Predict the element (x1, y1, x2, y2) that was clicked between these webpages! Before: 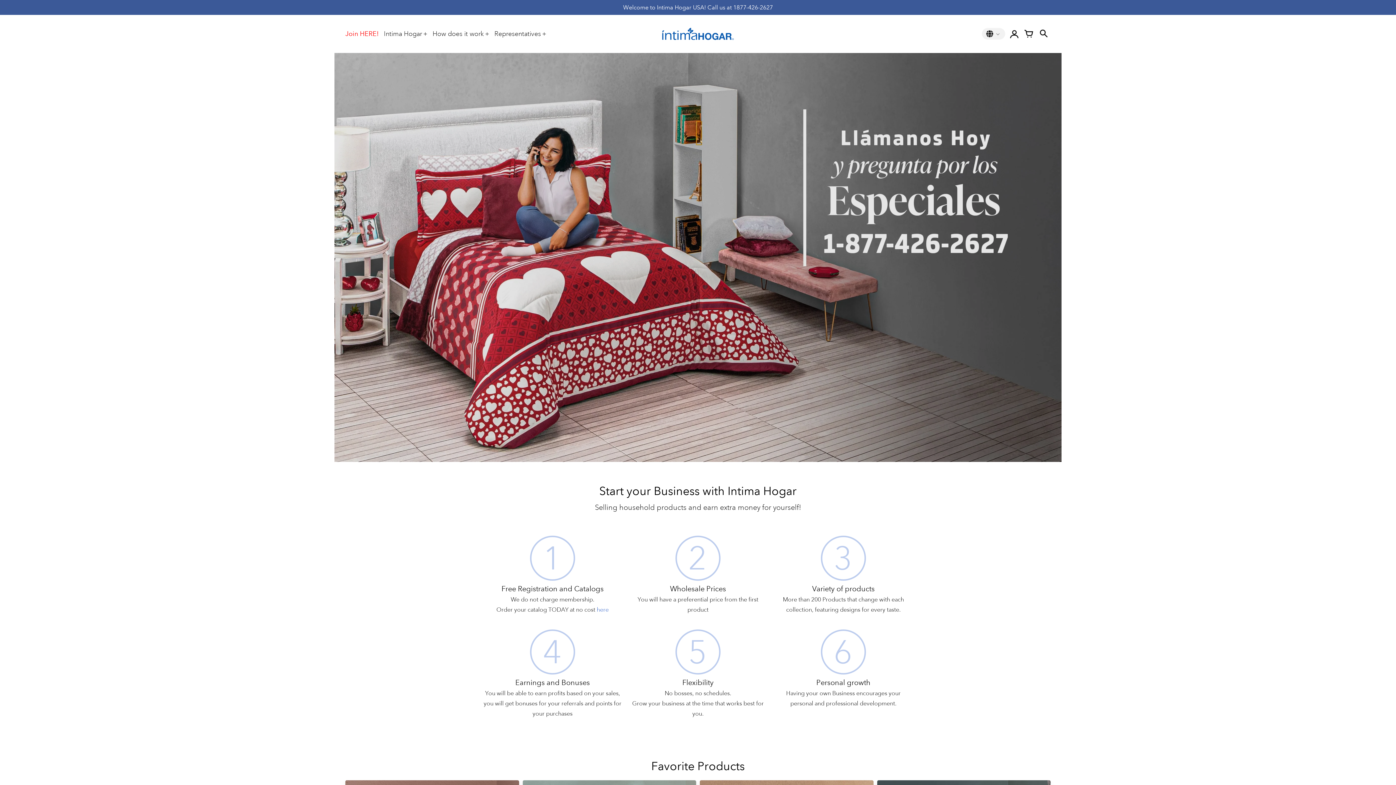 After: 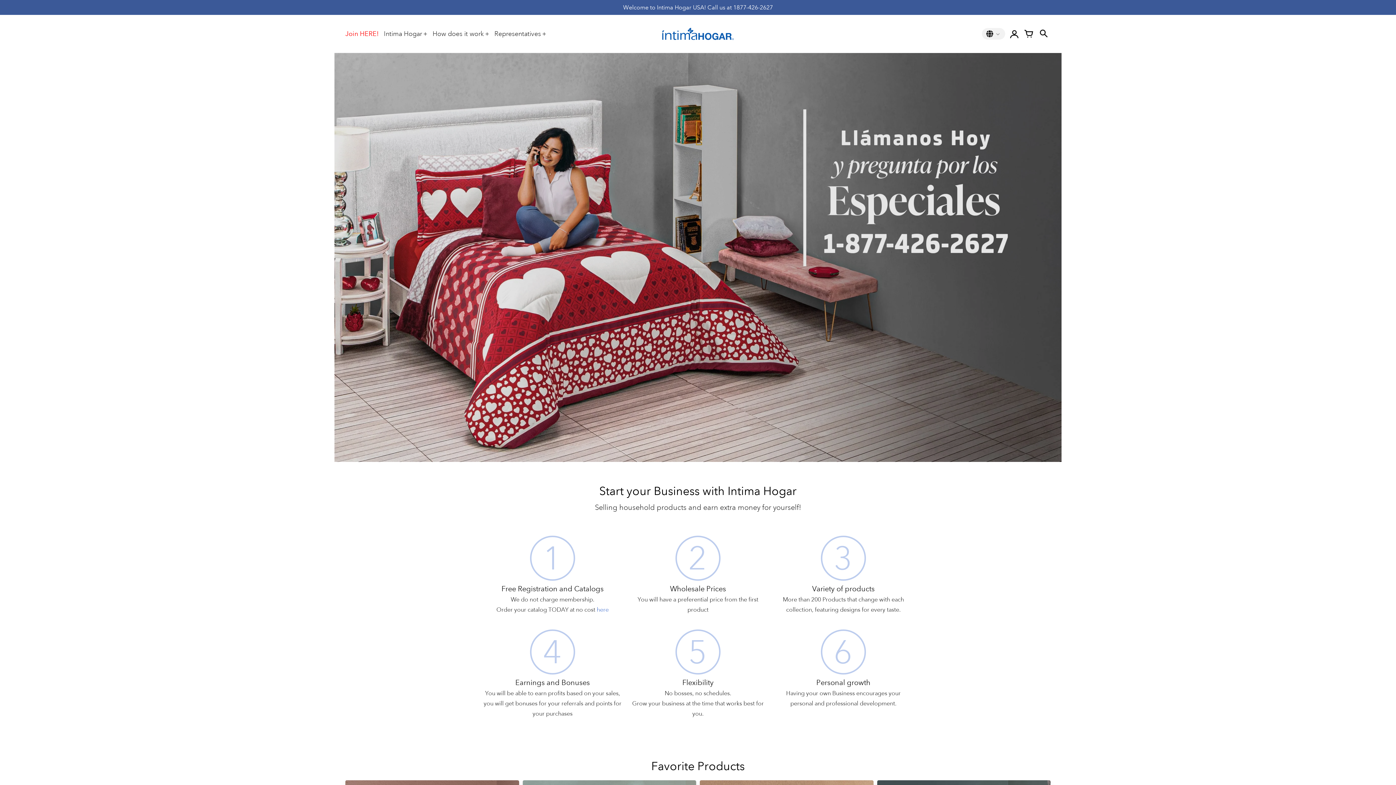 Action: bbox: (661, 27, 734, 40)